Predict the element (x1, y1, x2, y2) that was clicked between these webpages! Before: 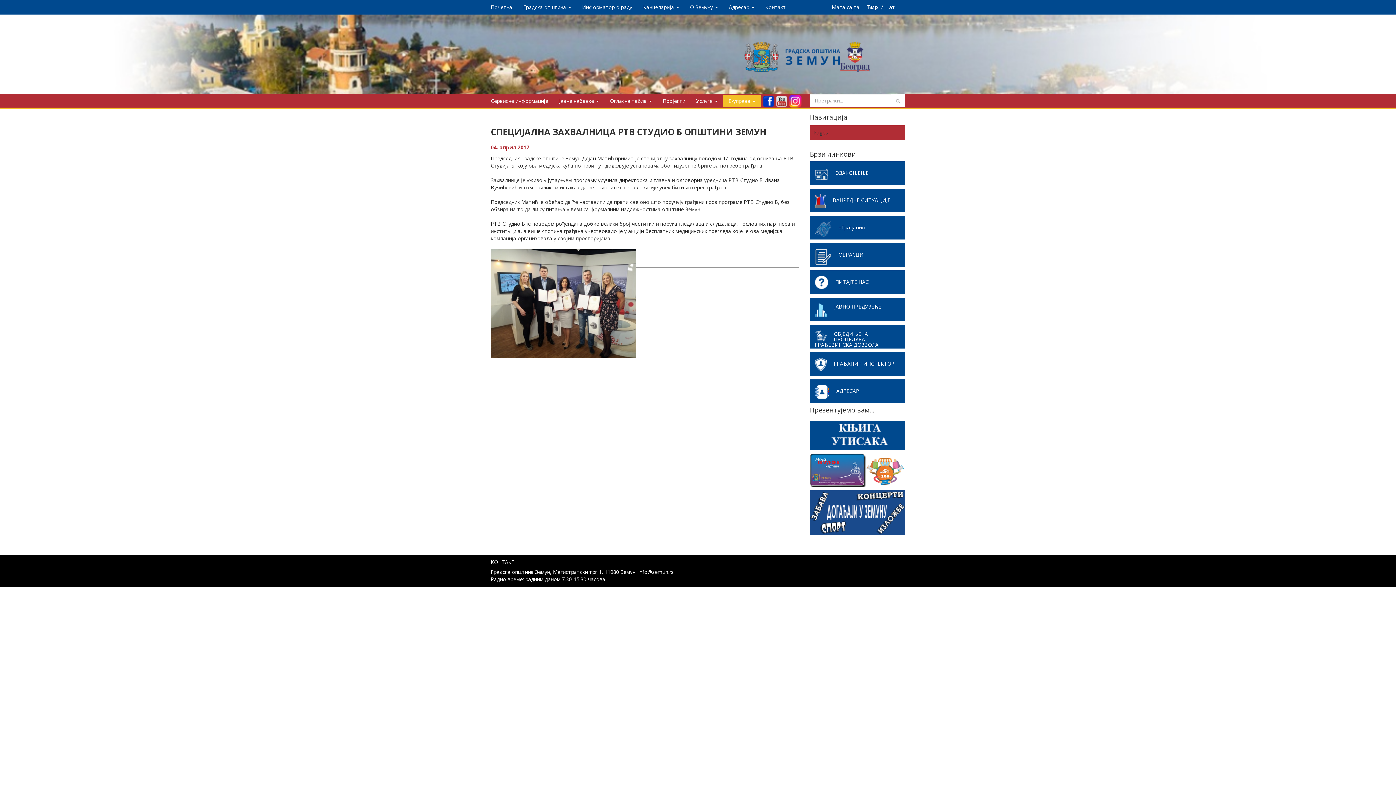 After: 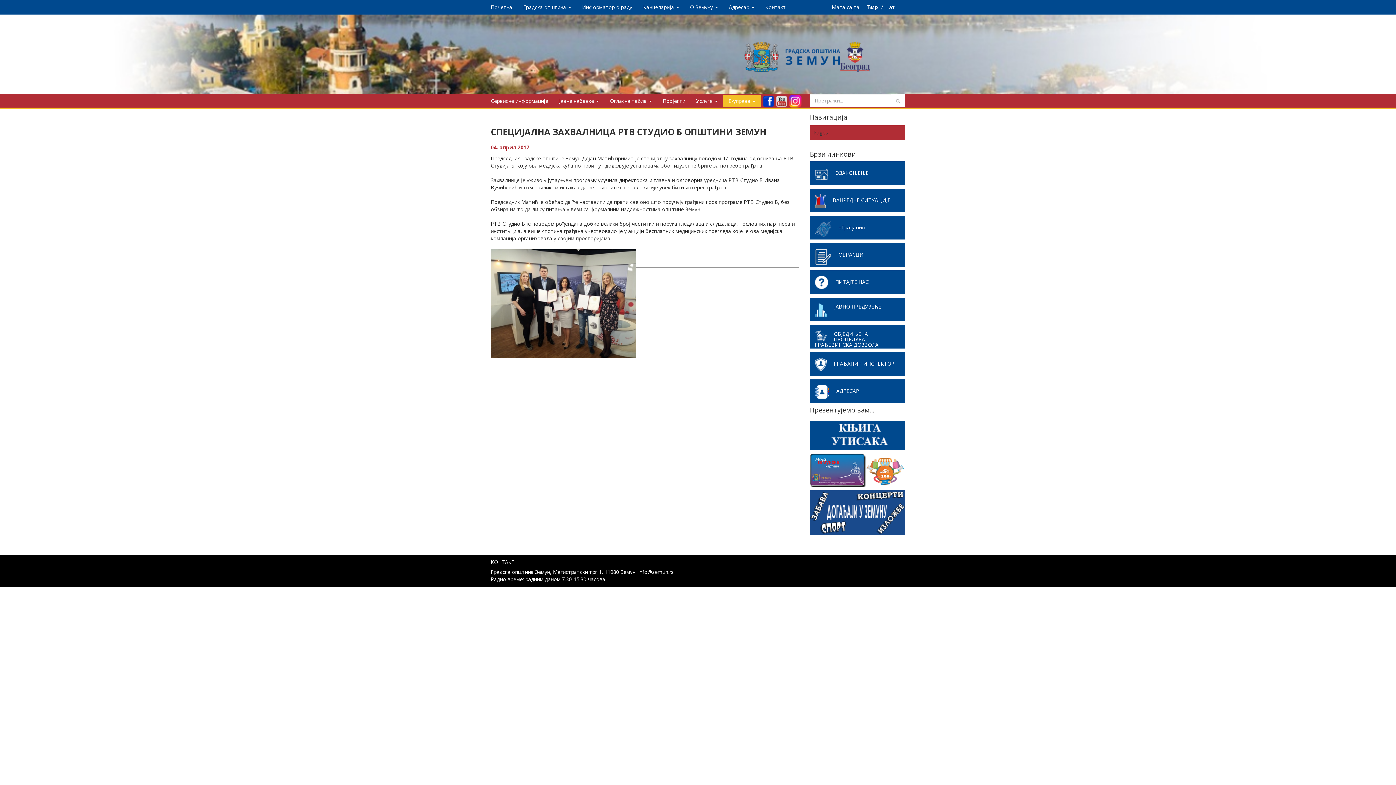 Action: label: ЈАВНО ПРЕДУЗЕЋЕ bbox: (815, 304, 900, 309)